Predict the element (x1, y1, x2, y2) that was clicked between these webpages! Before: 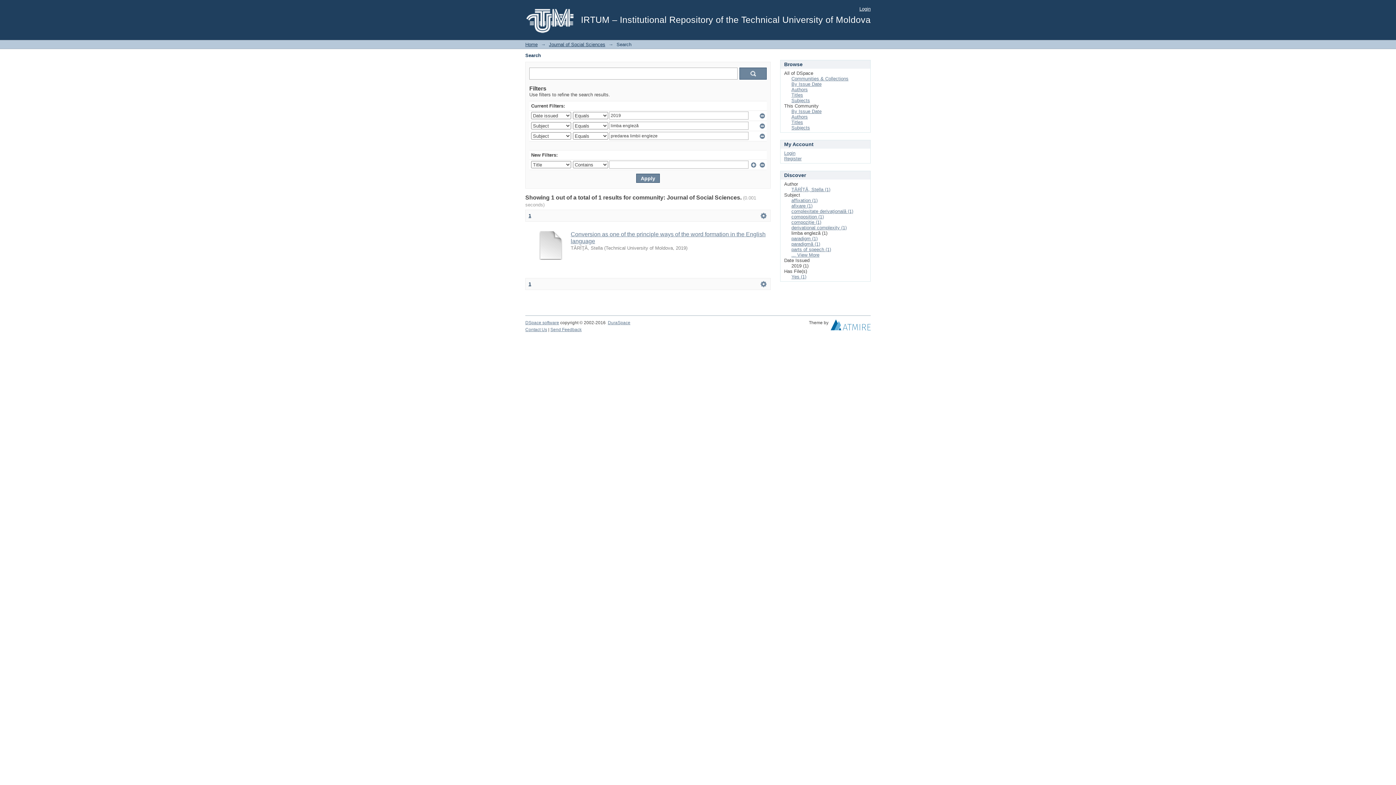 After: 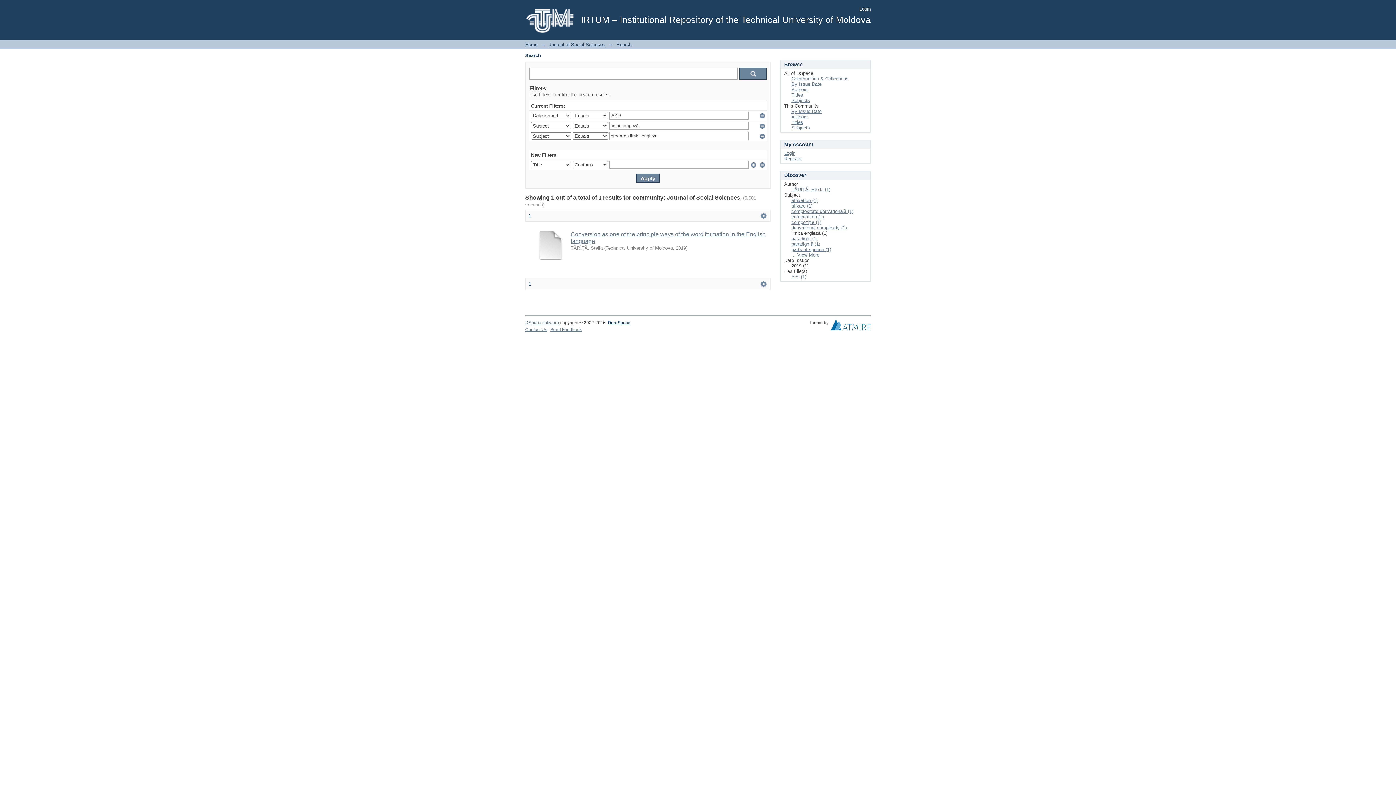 Action: label: DuraSpace bbox: (608, 320, 630, 325)